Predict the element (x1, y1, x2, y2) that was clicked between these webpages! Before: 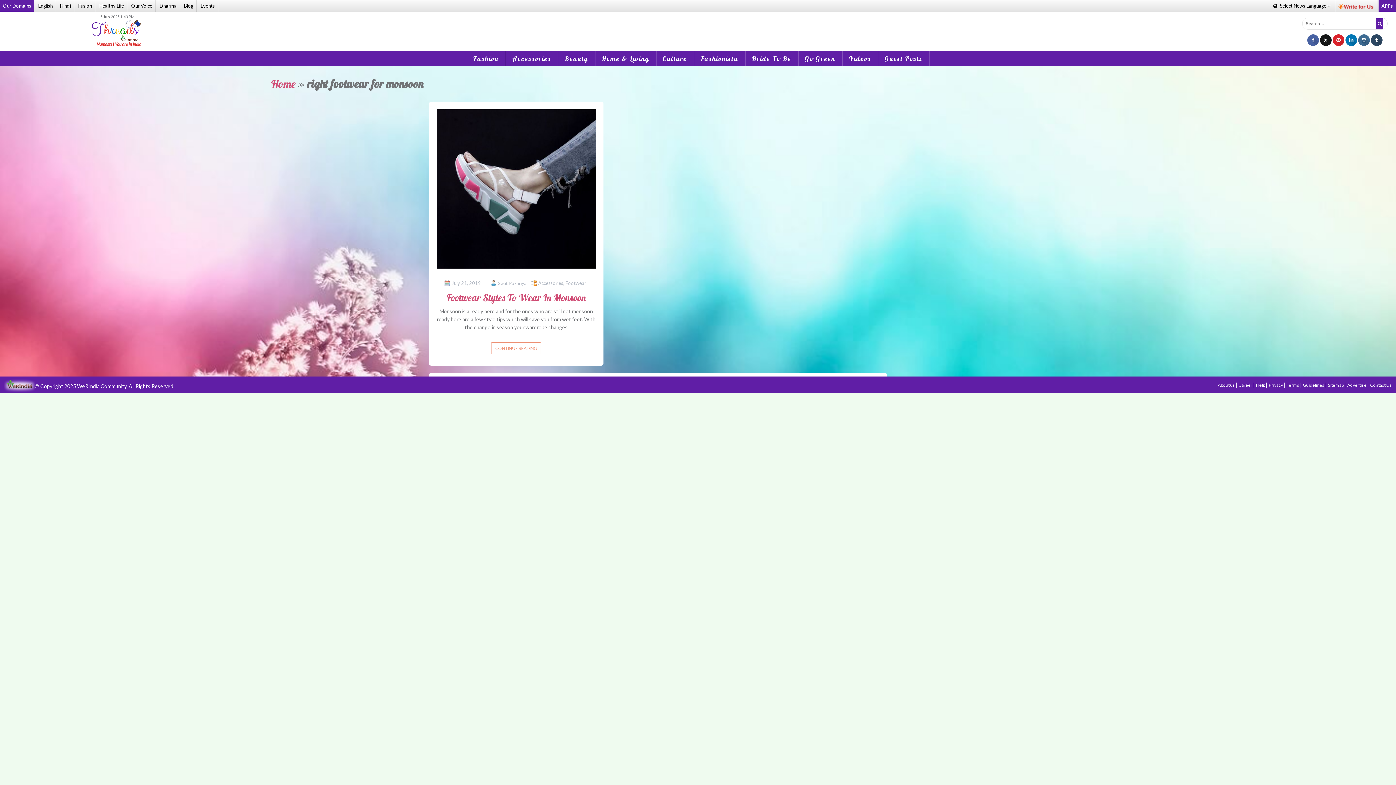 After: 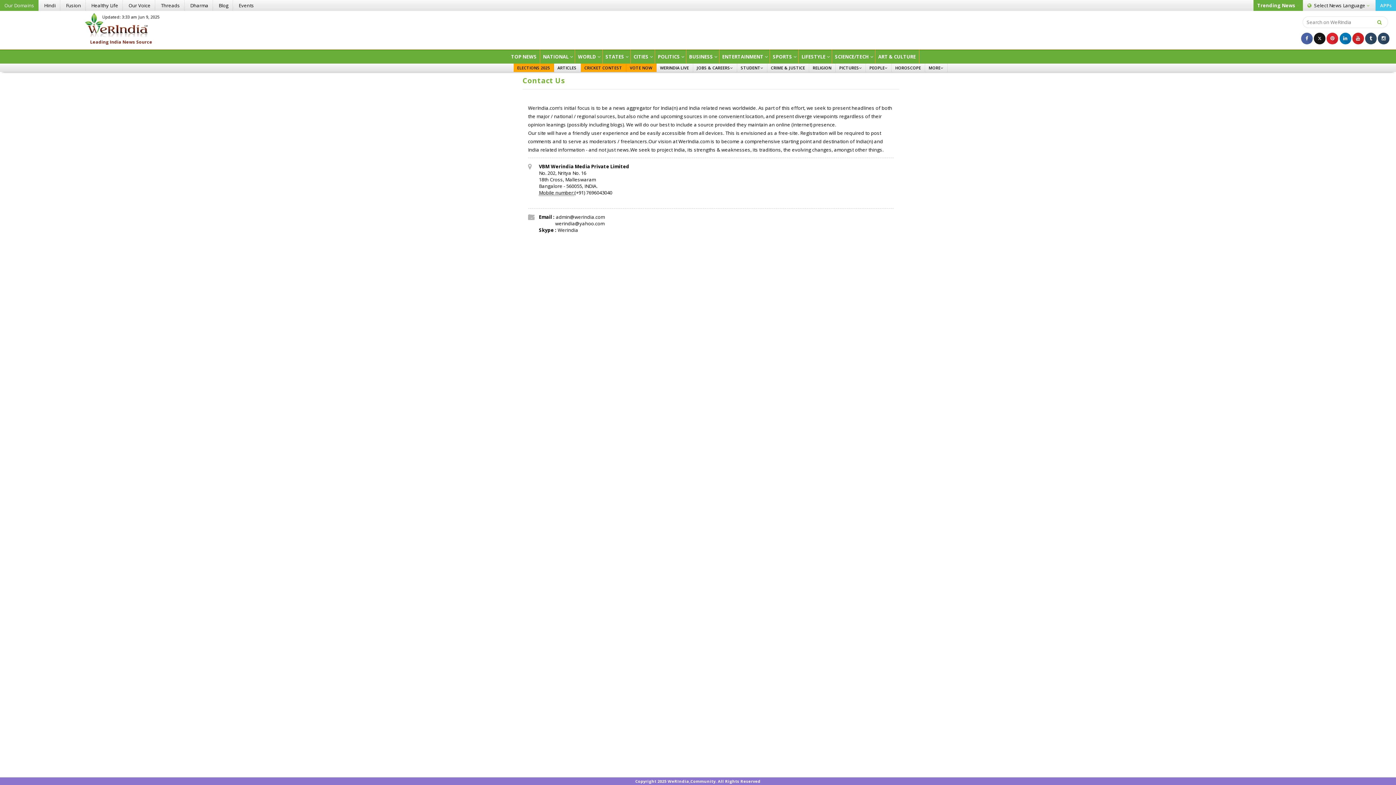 Action: bbox: (1370, 382, 1392, 388) label: Contact Us